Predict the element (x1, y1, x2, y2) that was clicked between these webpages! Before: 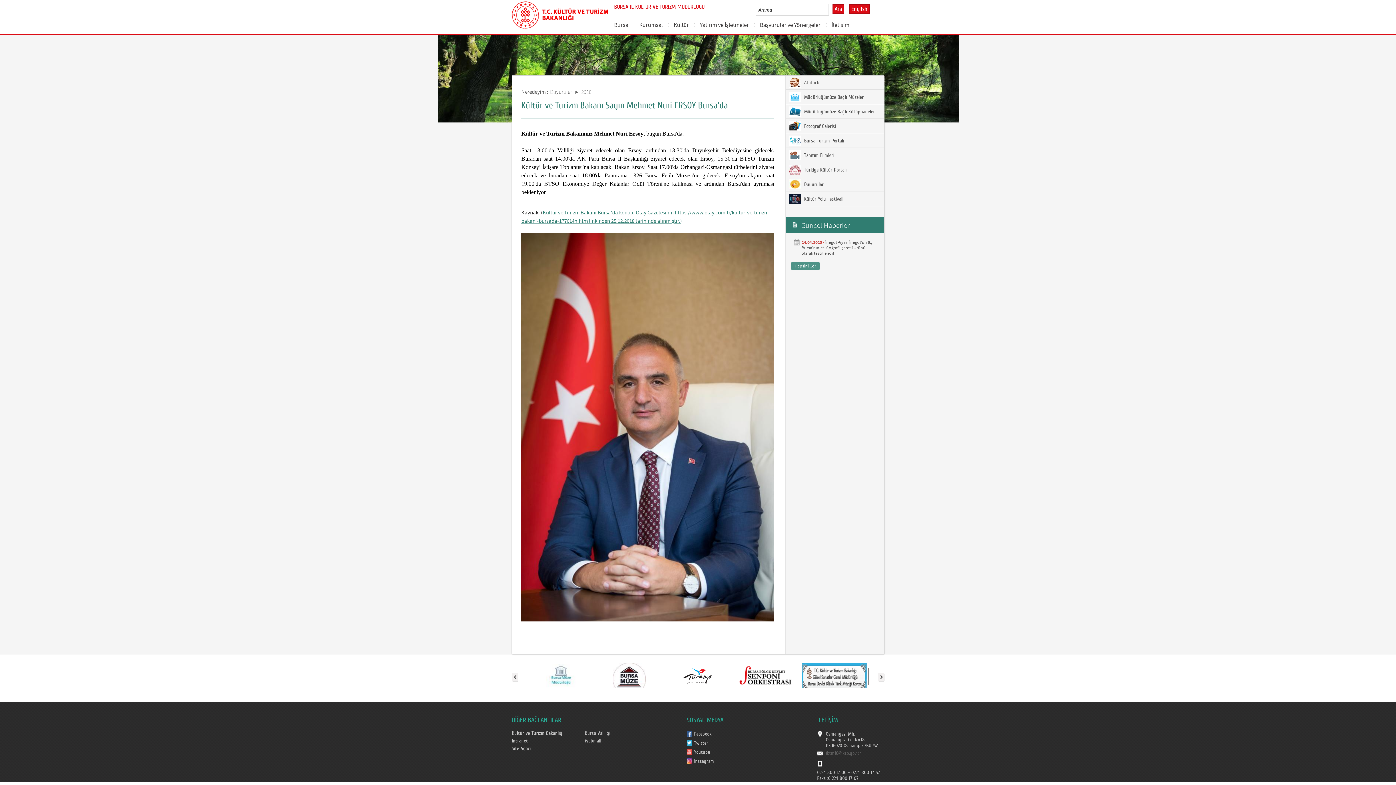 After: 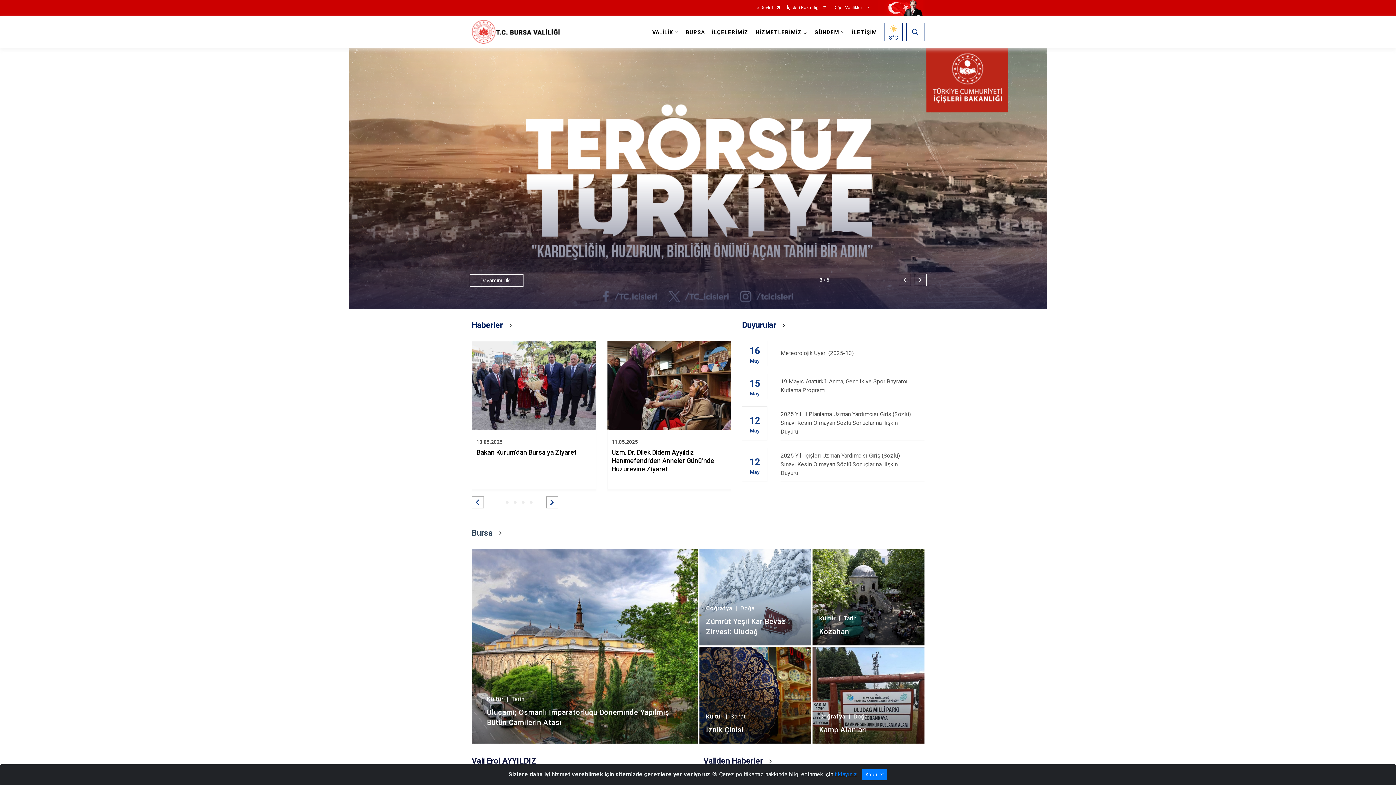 Action: label: Bursa Valiliği bbox: (584, 730, 610, 736)